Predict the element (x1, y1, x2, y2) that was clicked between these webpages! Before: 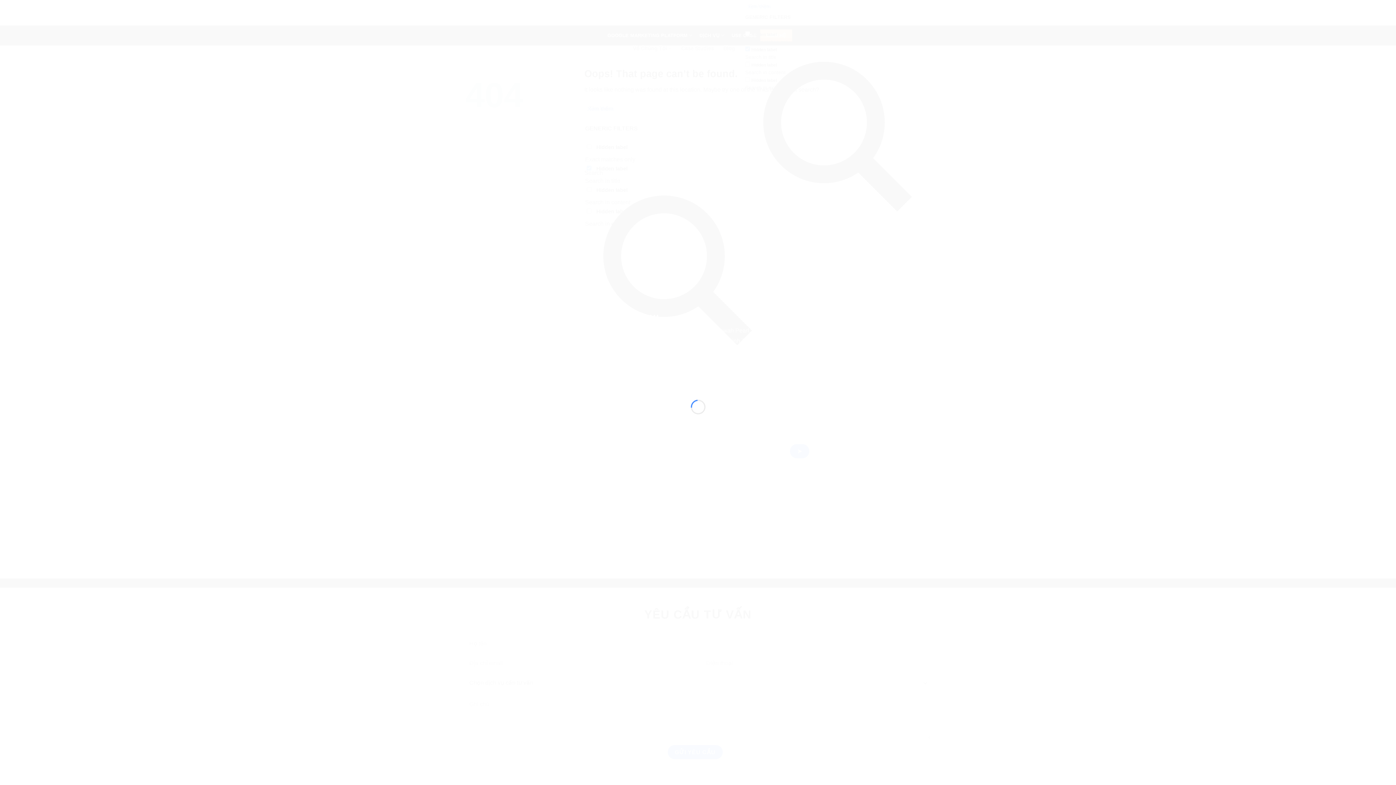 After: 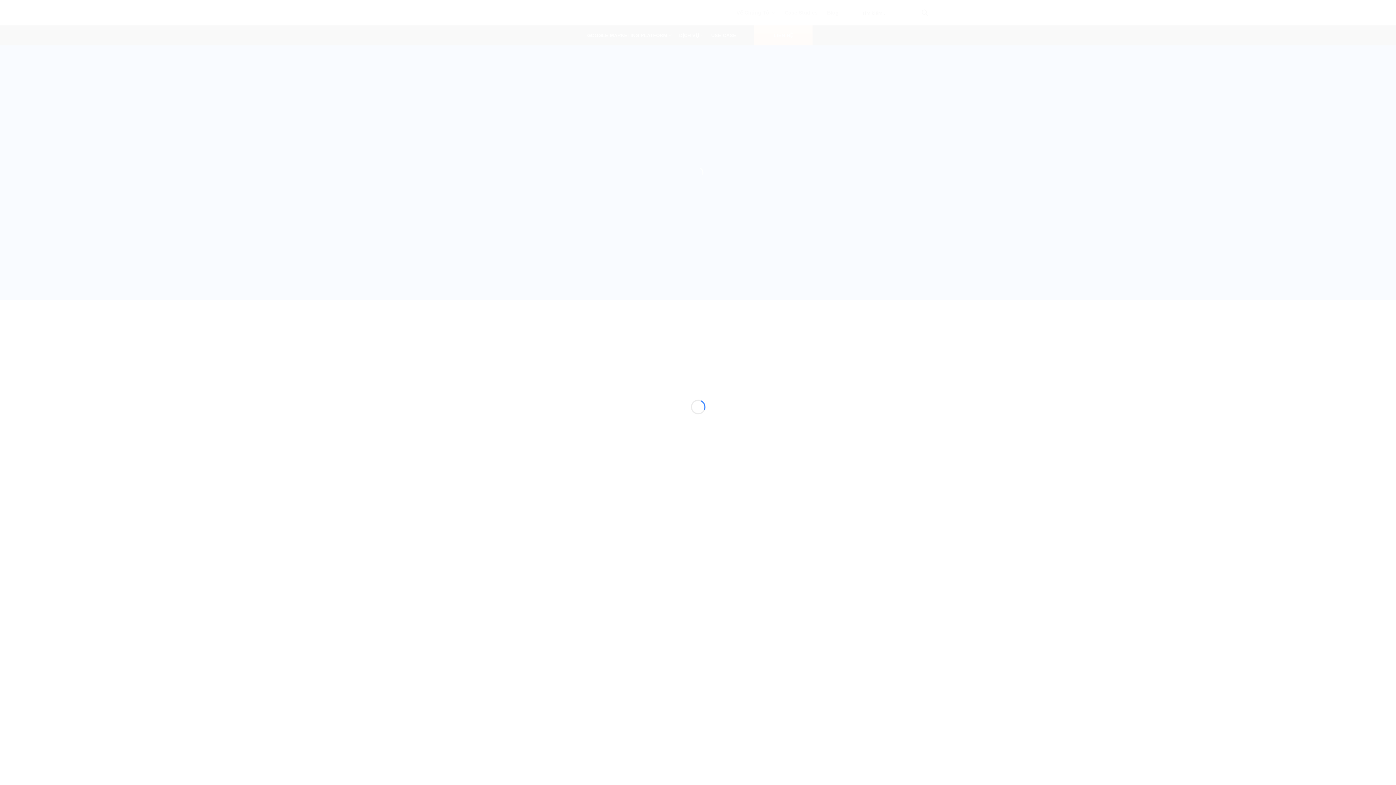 Action: bbox: (672, 376, 723, 382)